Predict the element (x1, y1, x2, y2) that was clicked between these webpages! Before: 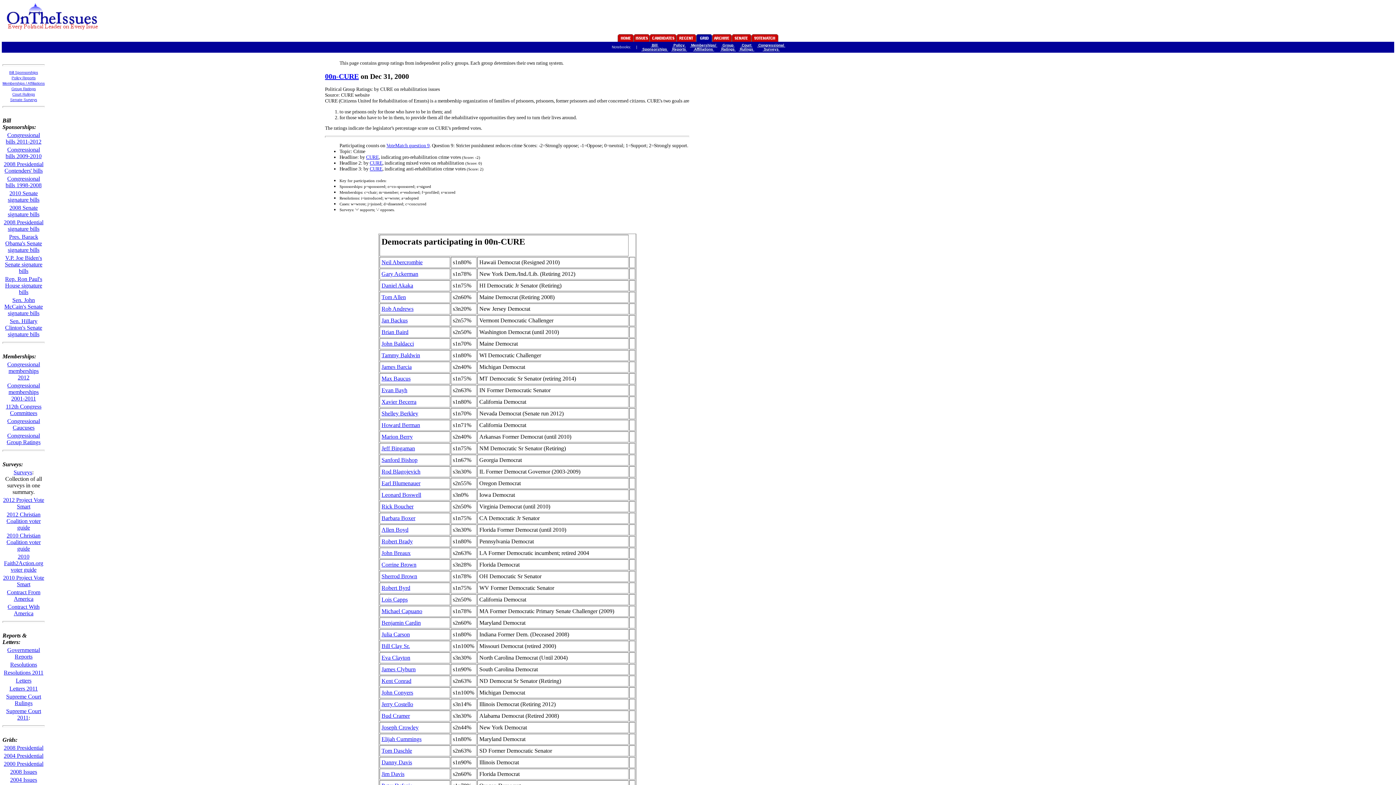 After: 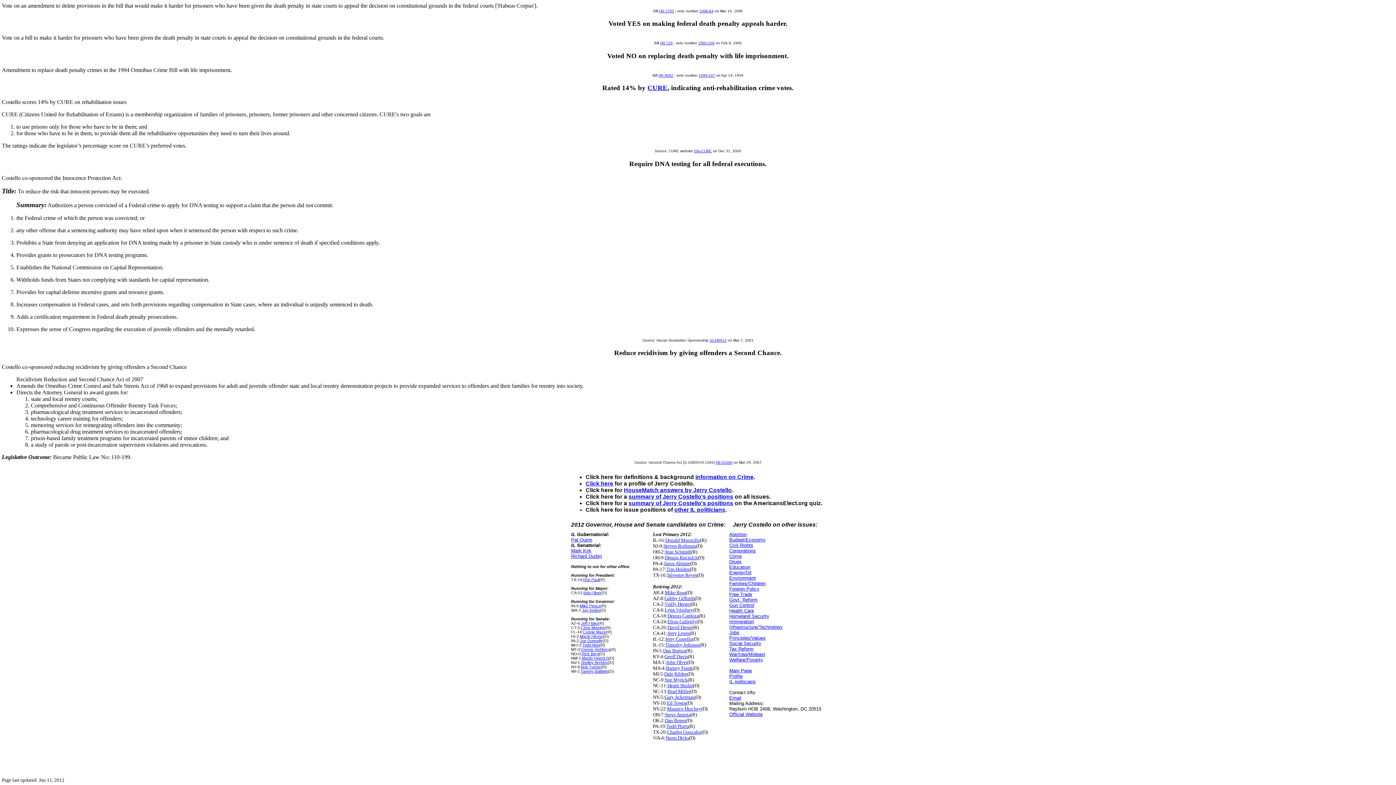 Action: bbox: (381, 701, 413, 707) label: Jerry Costello